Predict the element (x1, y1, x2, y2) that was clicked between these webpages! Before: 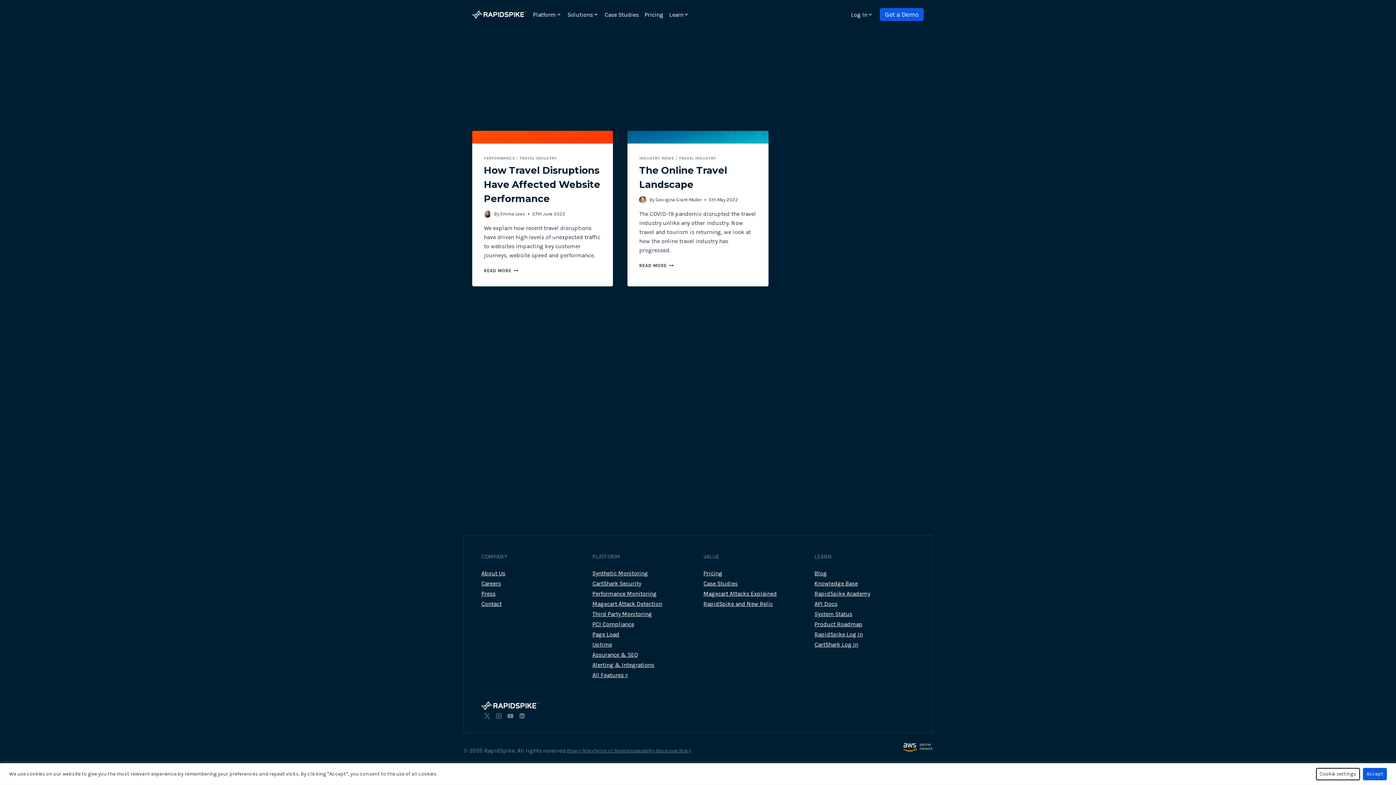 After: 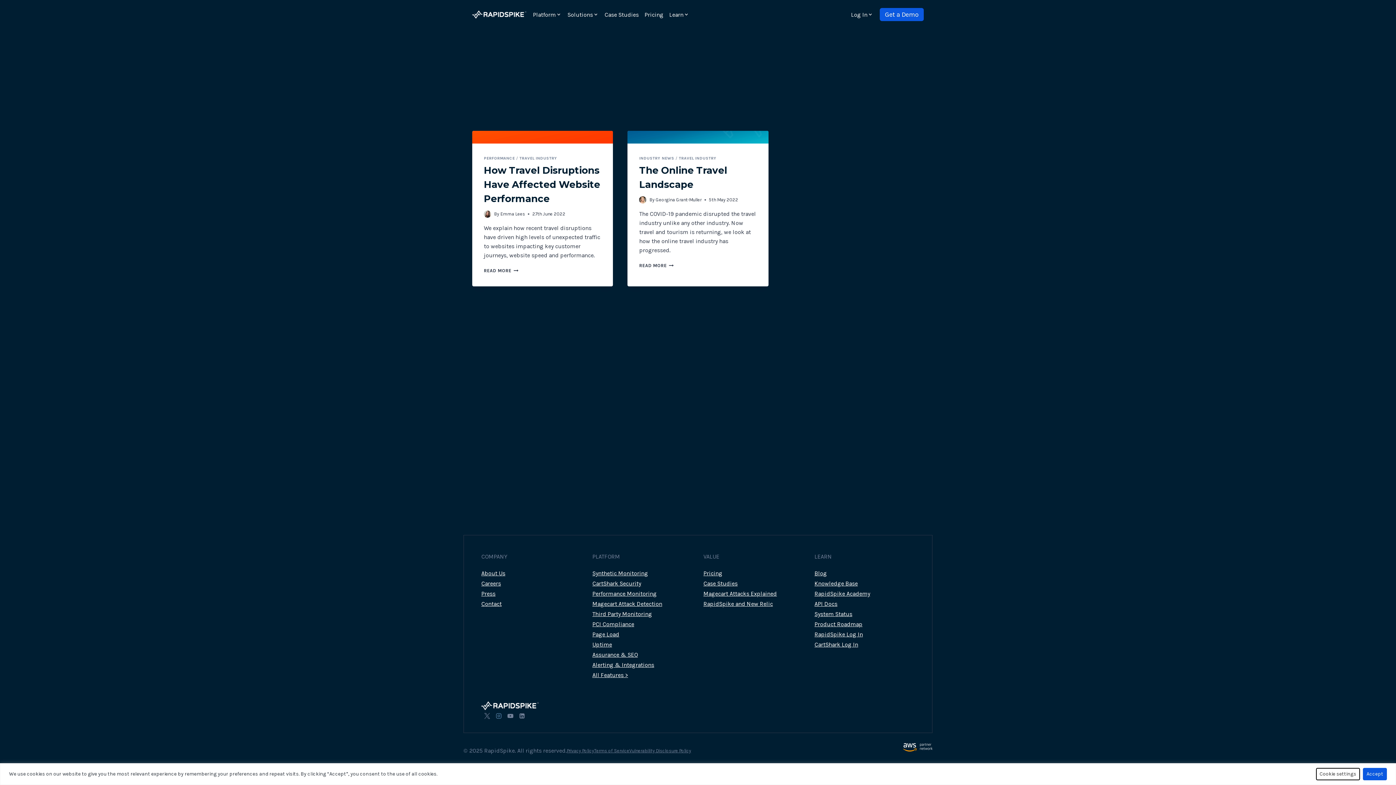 Action: bbox: (493, 710, 504, 722) label: Instagram